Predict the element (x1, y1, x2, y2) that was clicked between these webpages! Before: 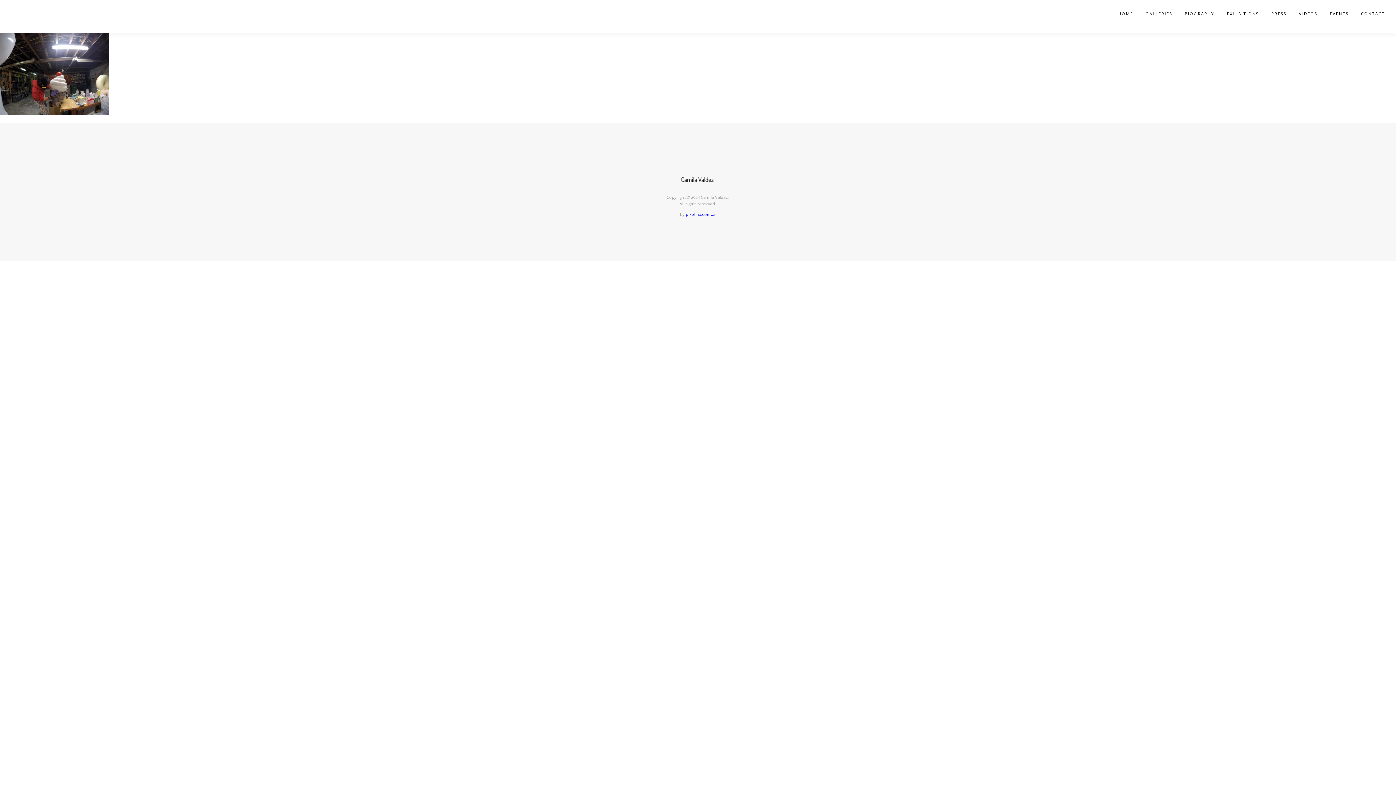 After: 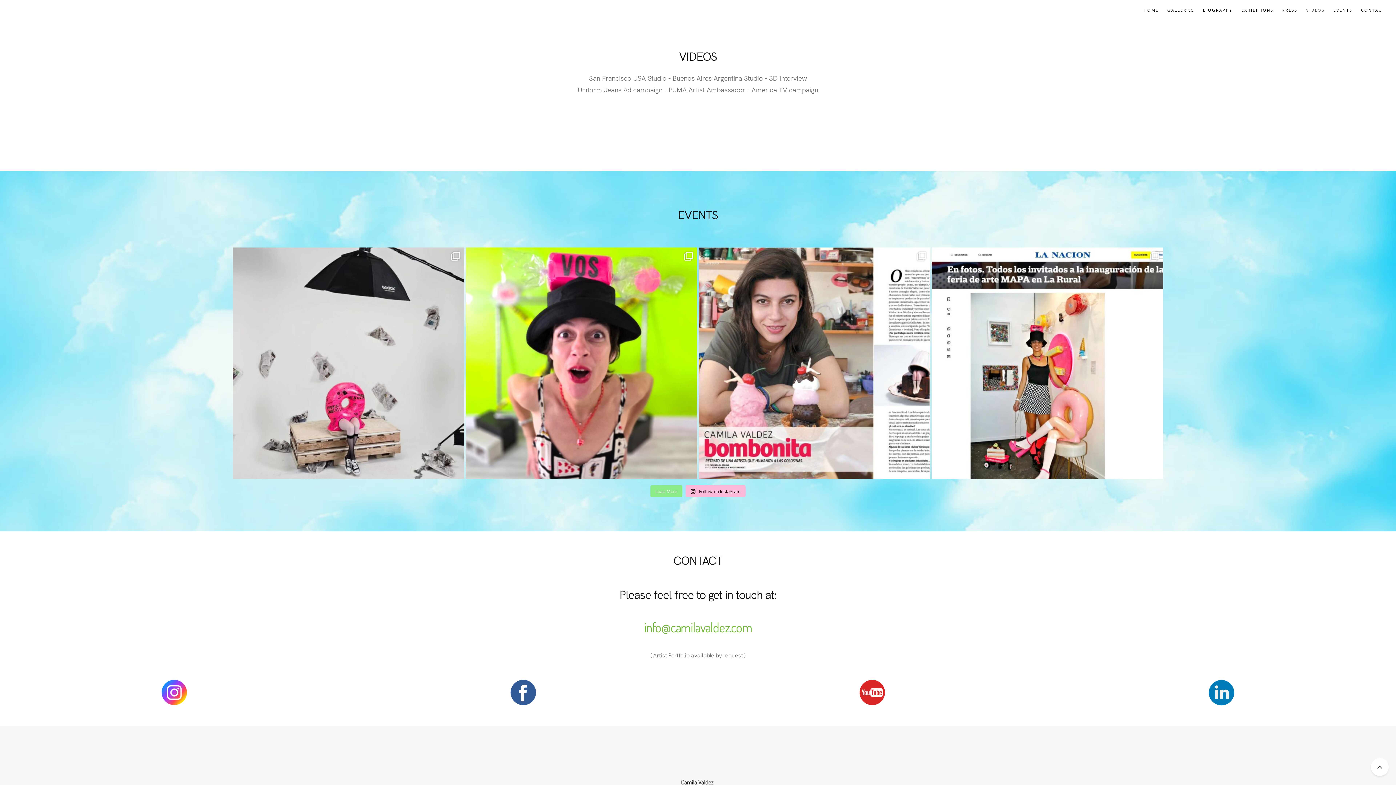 Action: label: VIDEOS bbox: (1293, 0, 1324, 26)